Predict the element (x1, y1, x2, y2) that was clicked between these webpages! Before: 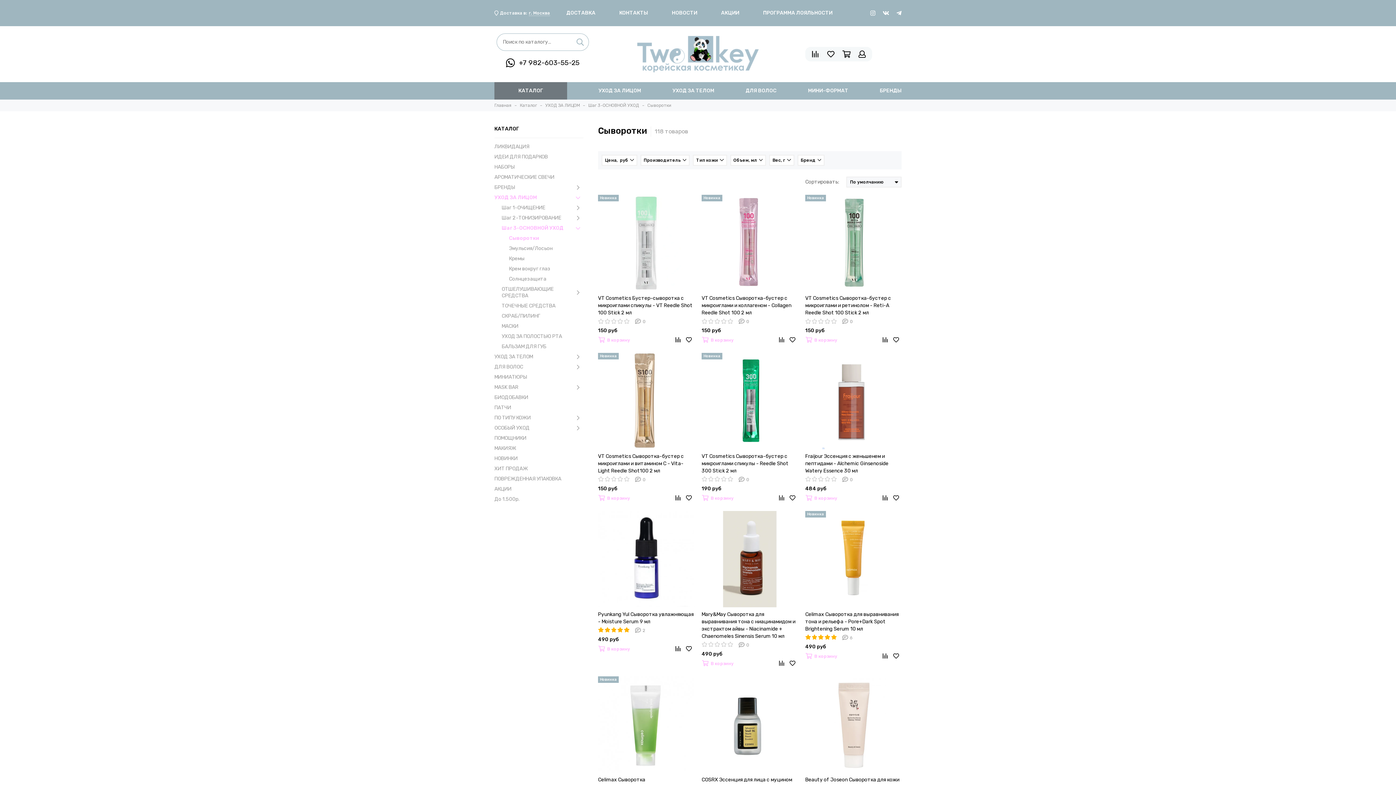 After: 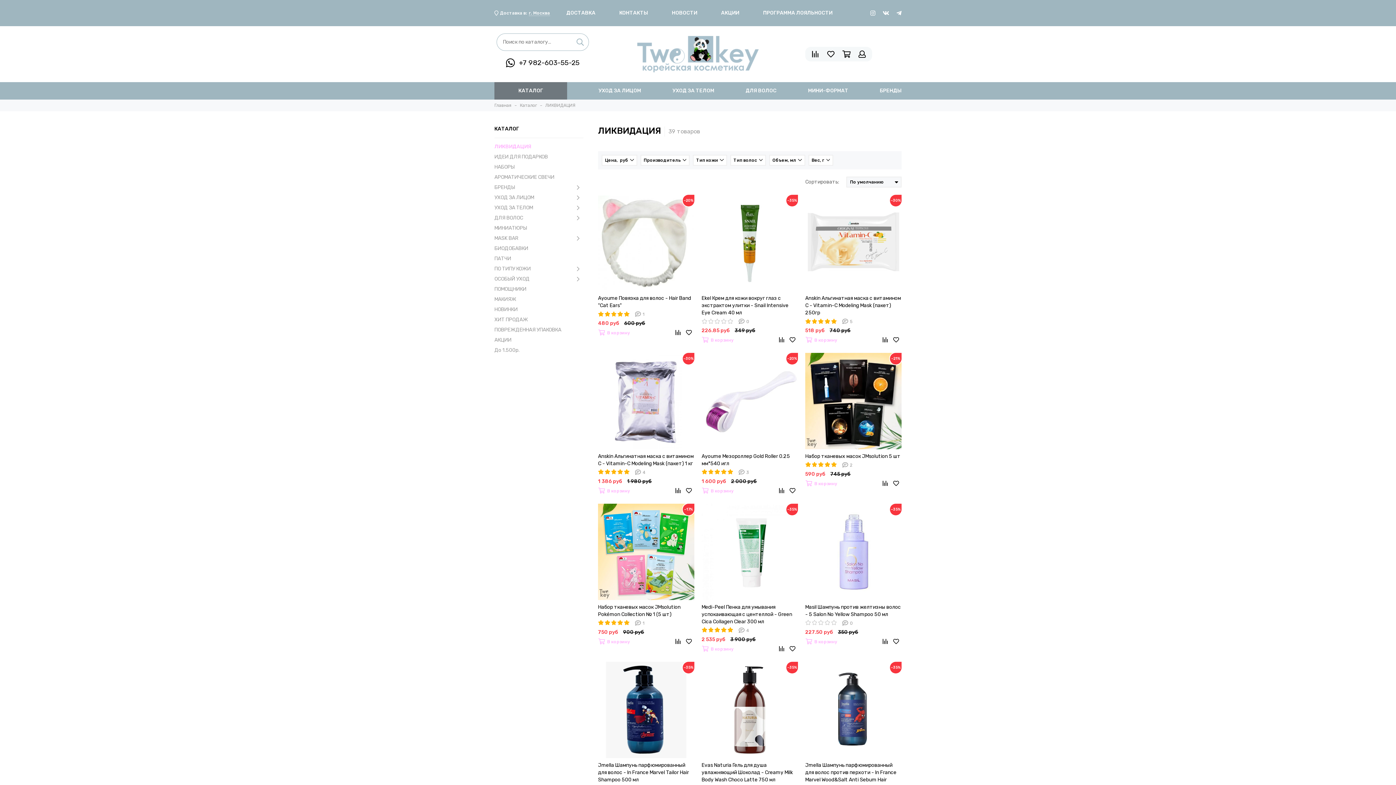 Action: label: ЛИКВИДАЦИЯ bbox: (494, 143, 583, 150)